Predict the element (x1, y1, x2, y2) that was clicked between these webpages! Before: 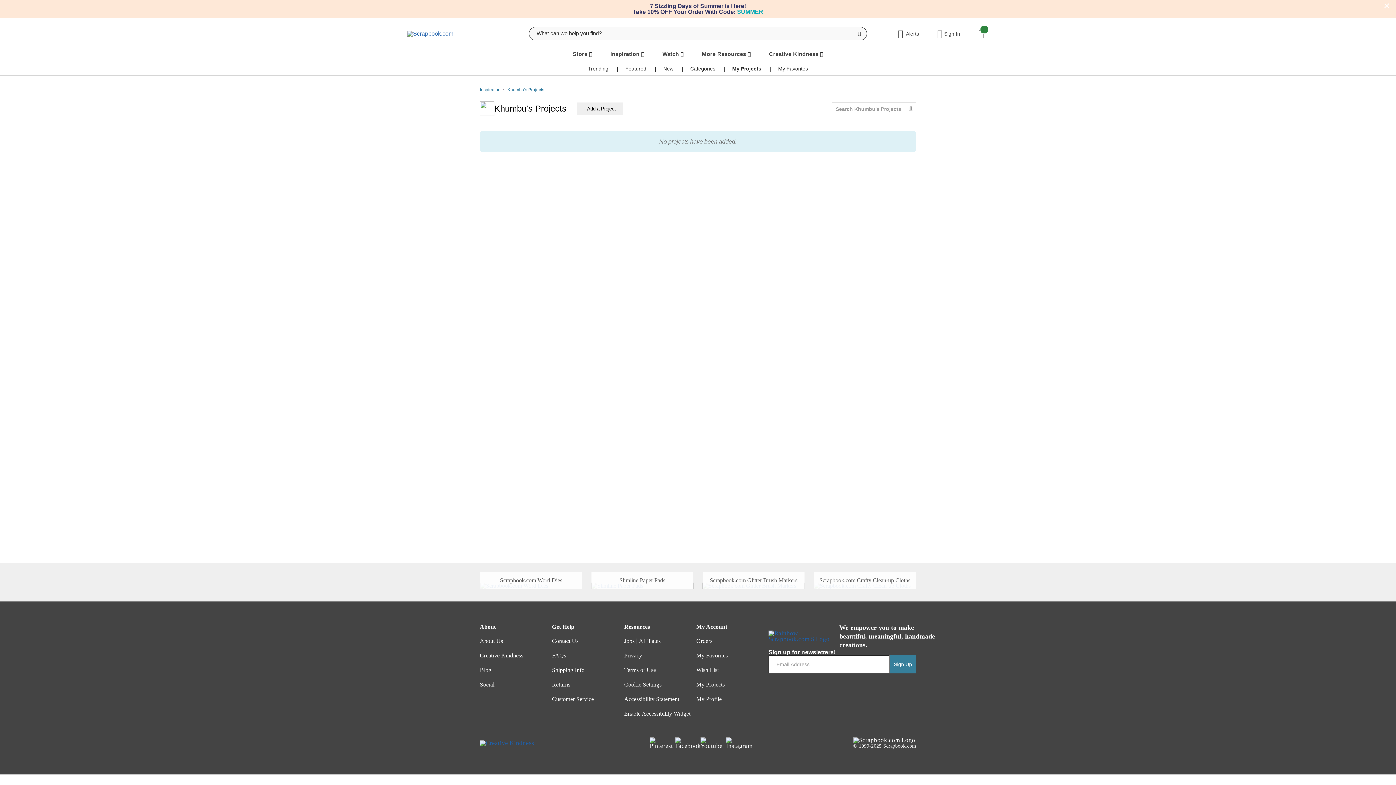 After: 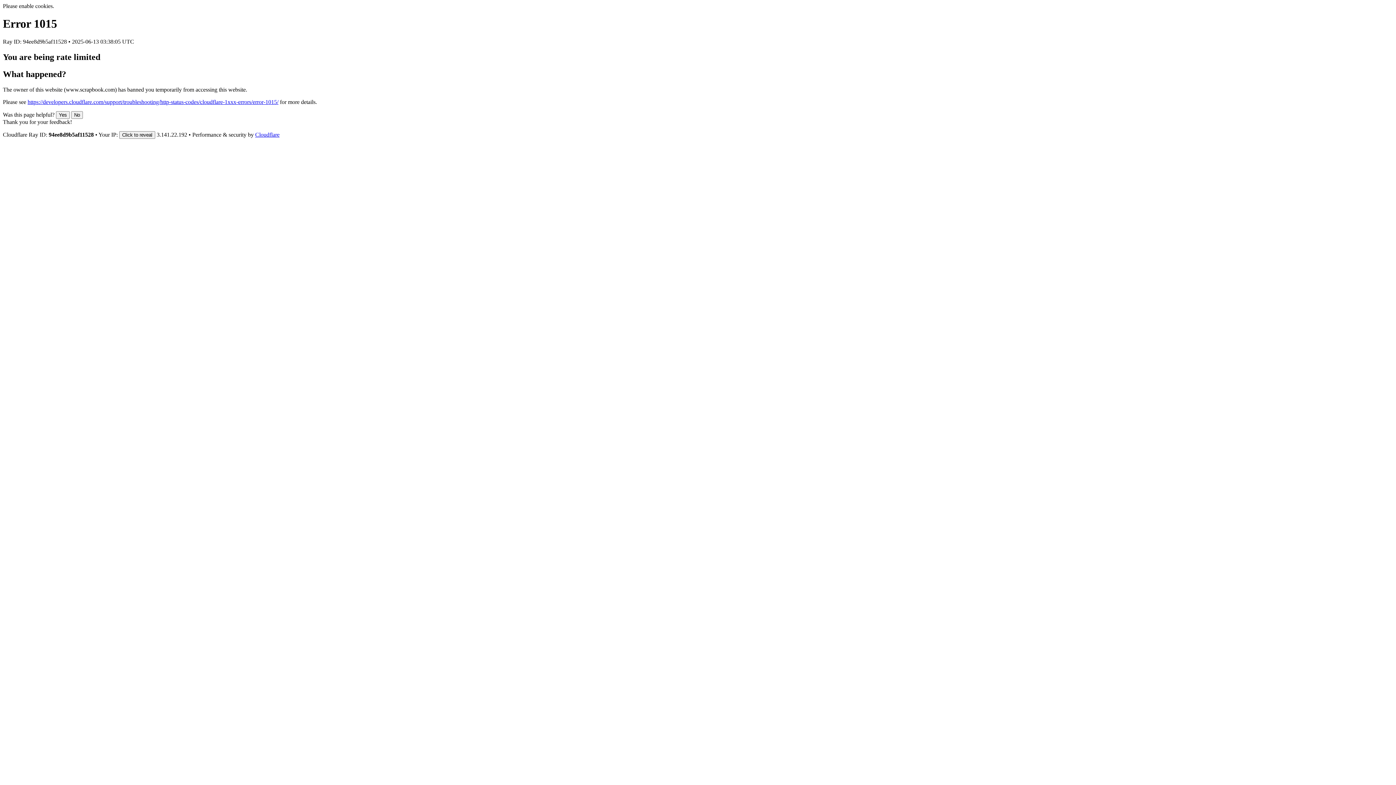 Action: bbox: (625, 65, 646, 71) label: Featured